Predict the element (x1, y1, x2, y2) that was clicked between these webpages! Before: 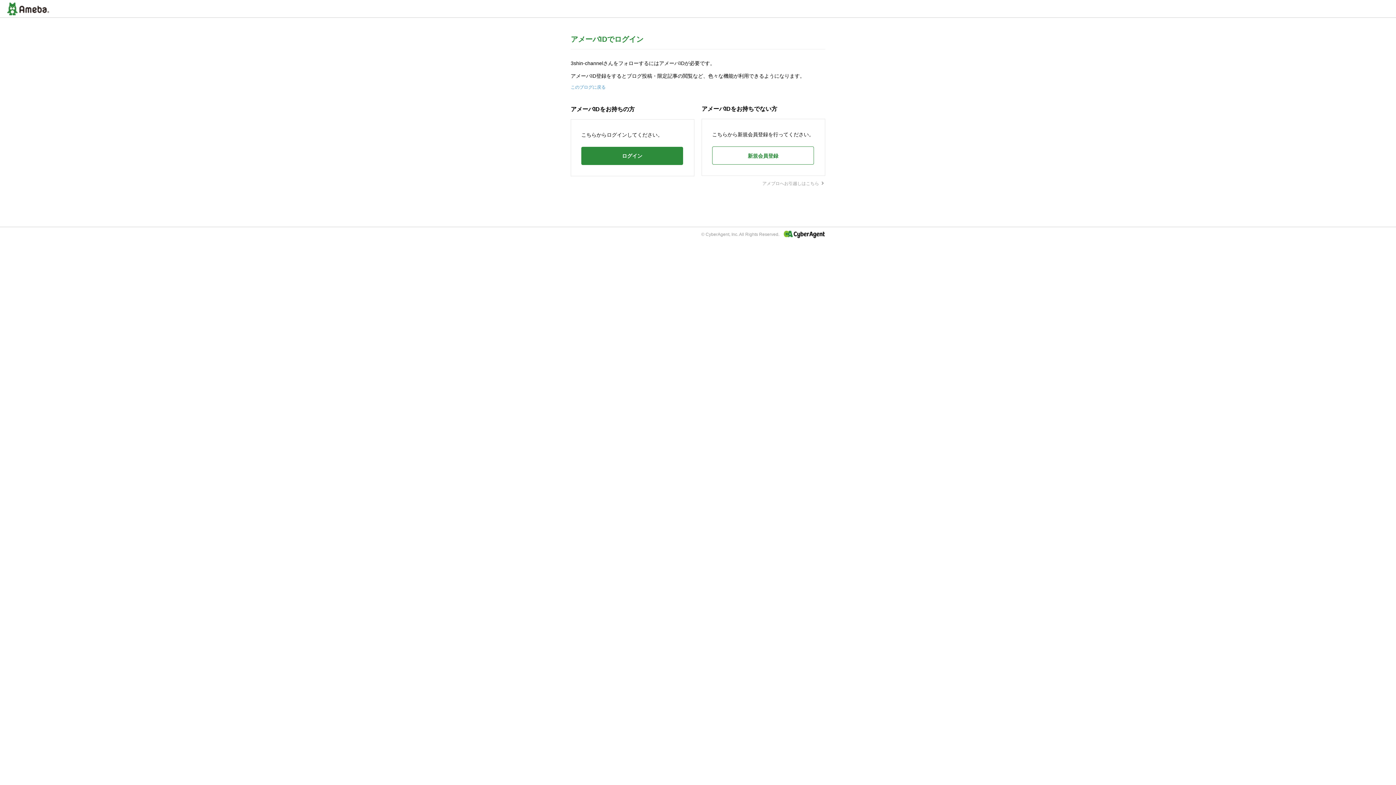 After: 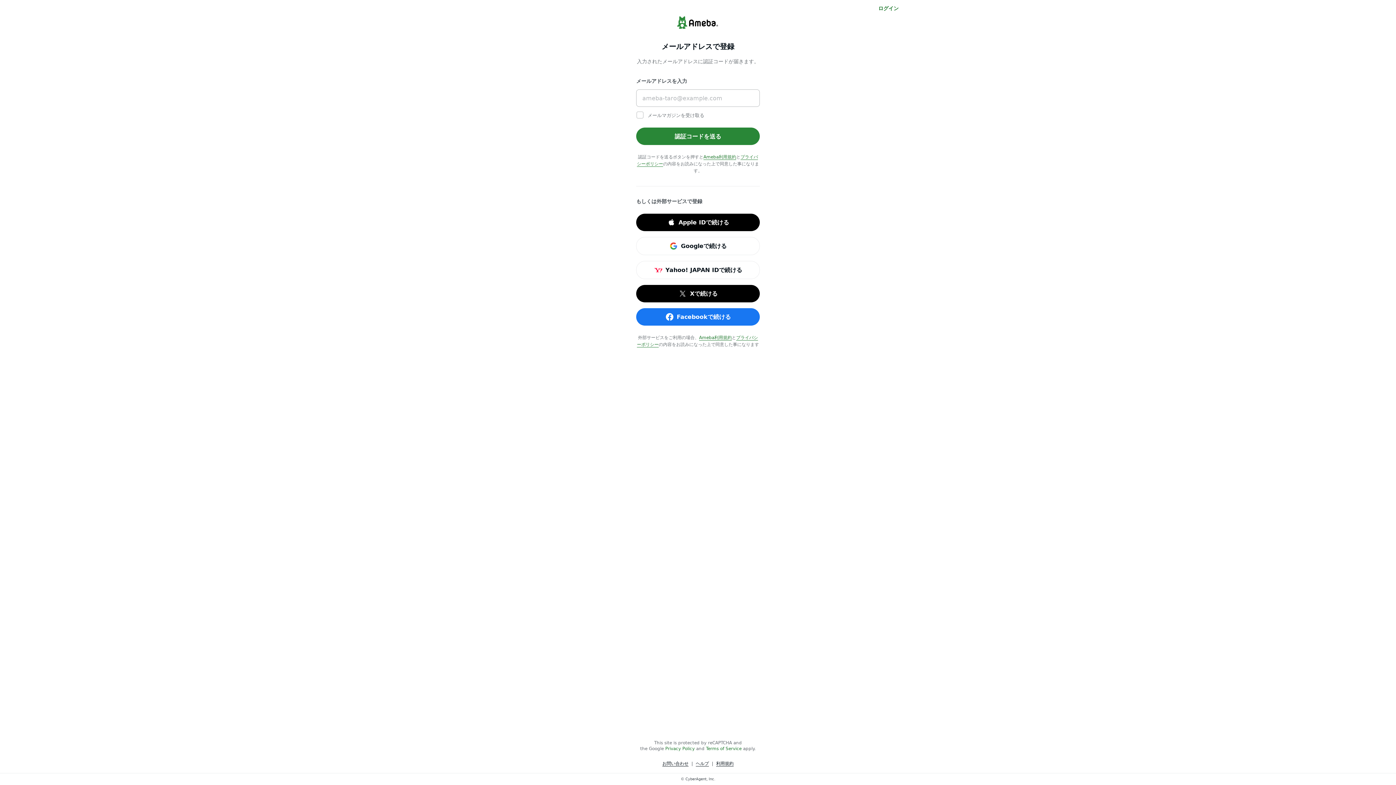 Action: label: 新規会員登録 bbox: (712, 146, 814, 164)